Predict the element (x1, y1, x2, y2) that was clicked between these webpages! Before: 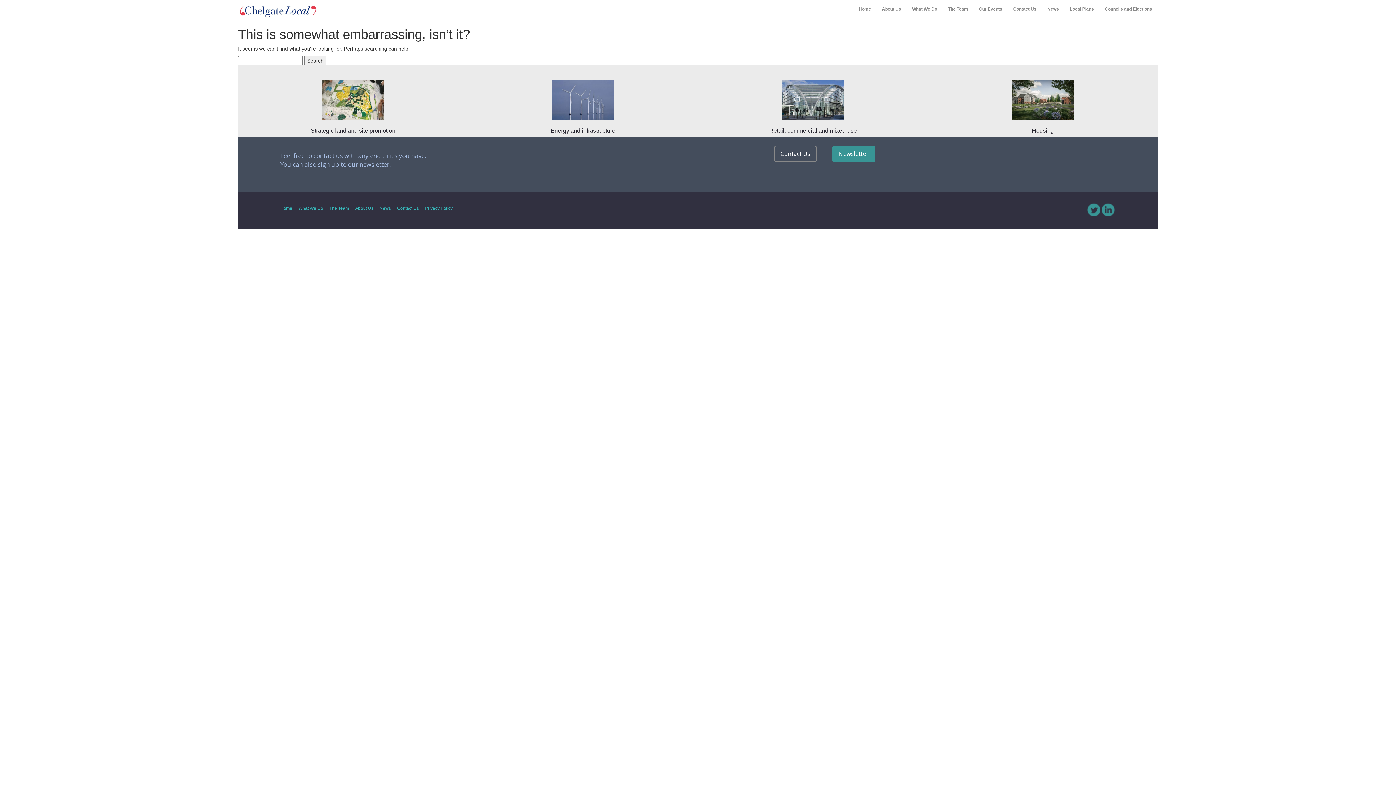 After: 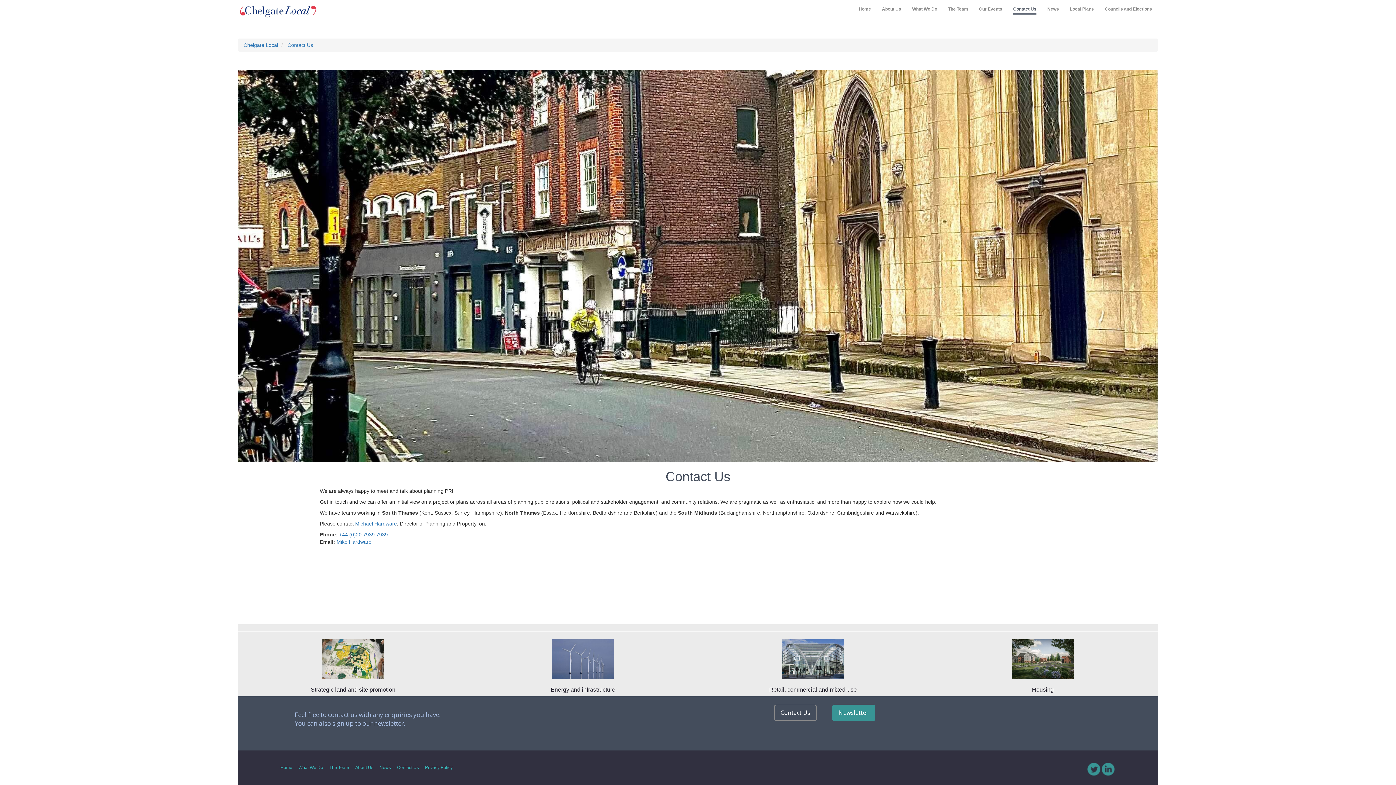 Action: bbox: (774, 145, 817, 162) label: Contact Us